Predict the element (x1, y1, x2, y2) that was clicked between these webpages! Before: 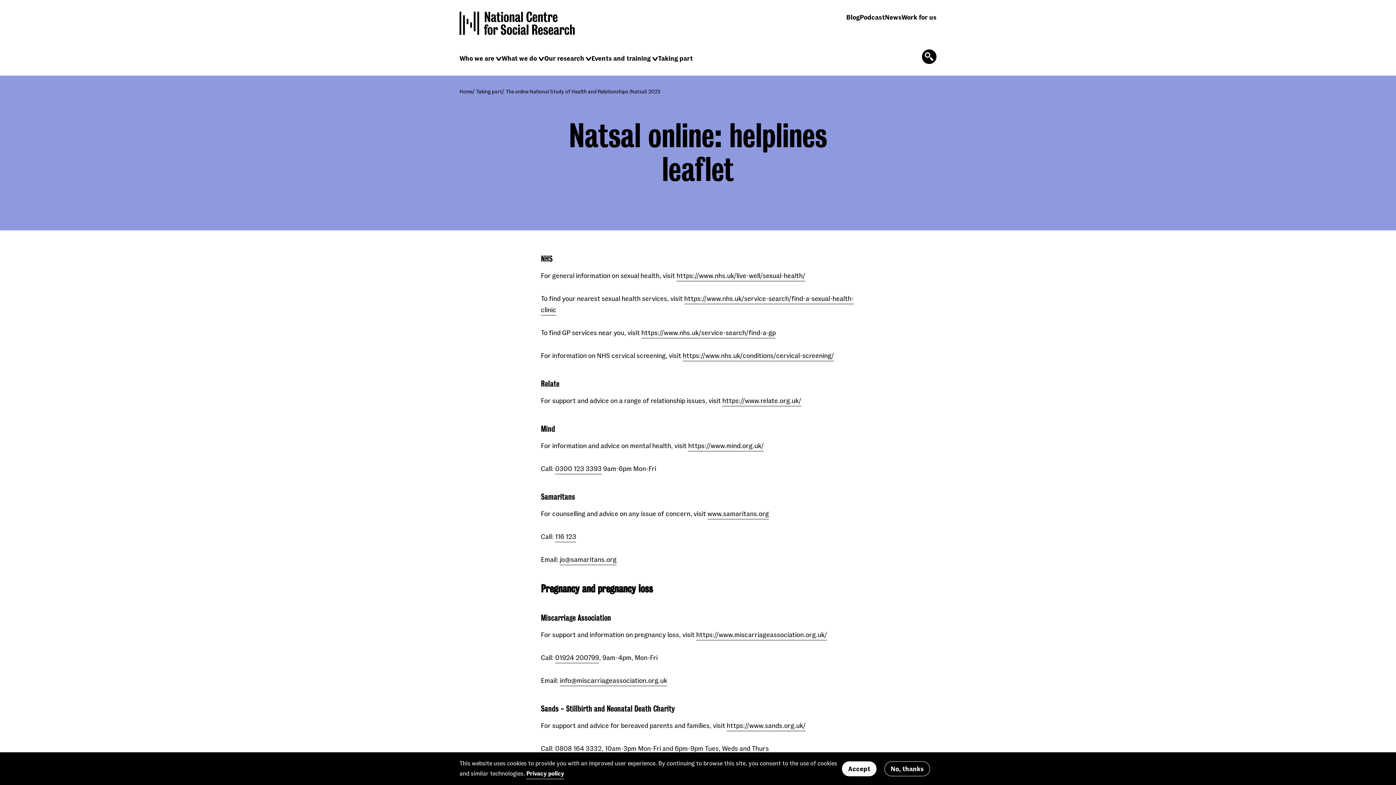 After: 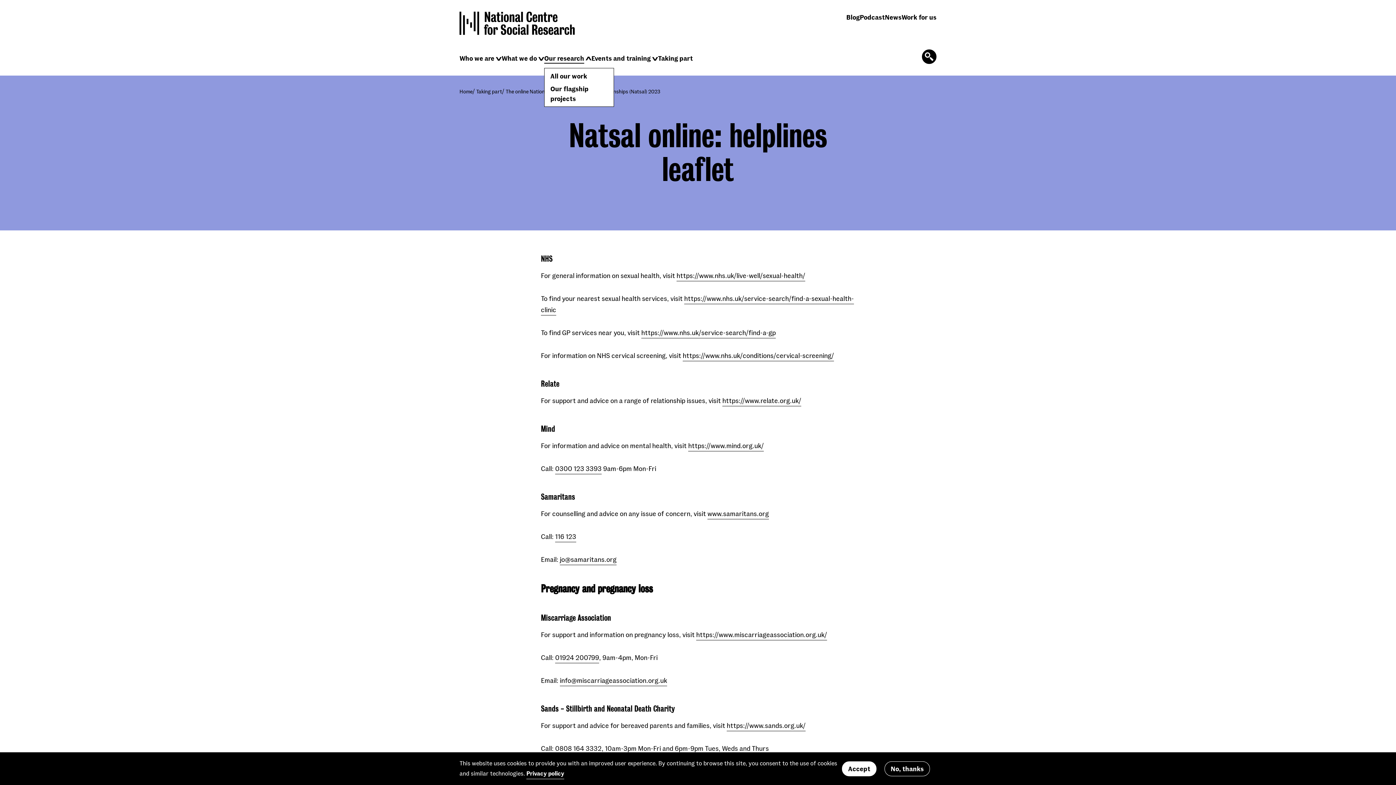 Action: bbox: (585, 57, 591, 60) label: Click to reveal sub navigation